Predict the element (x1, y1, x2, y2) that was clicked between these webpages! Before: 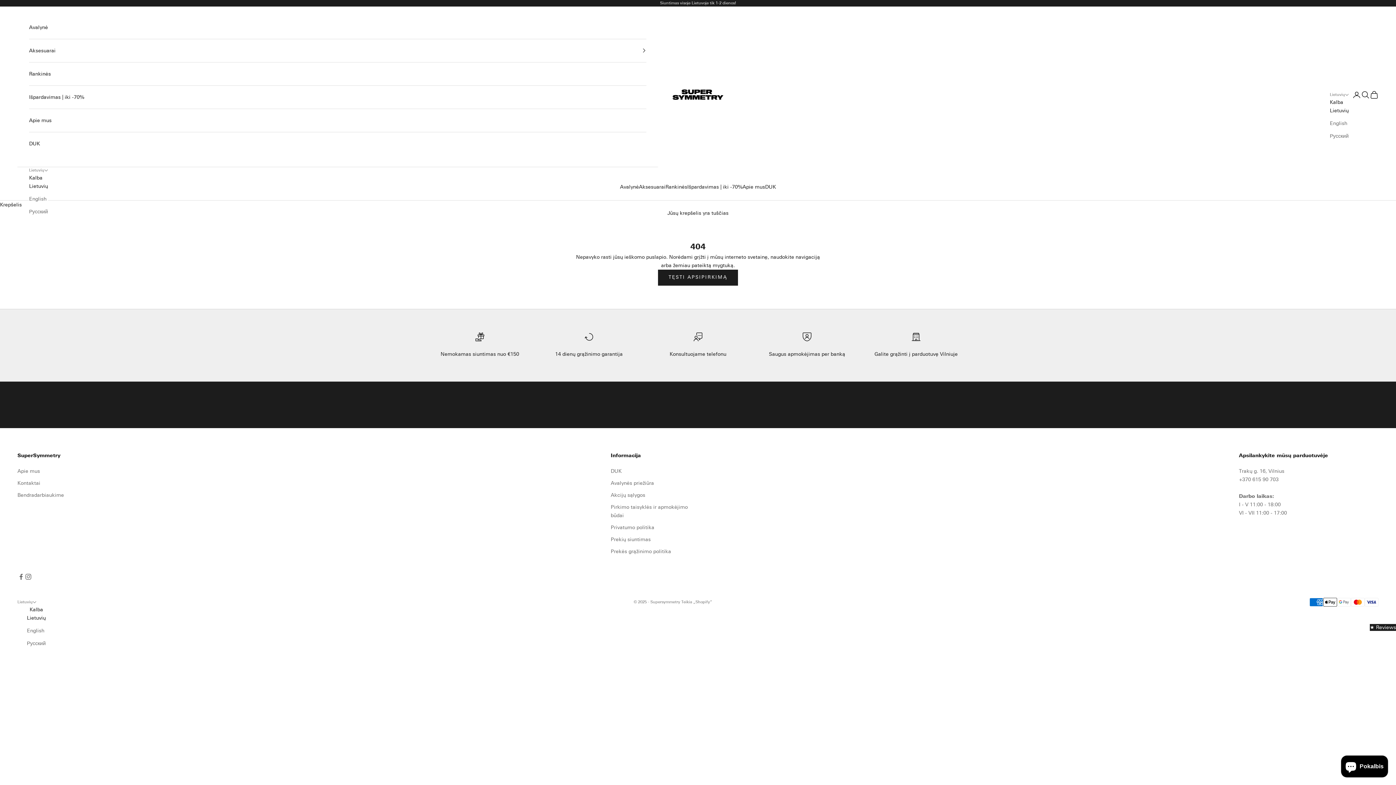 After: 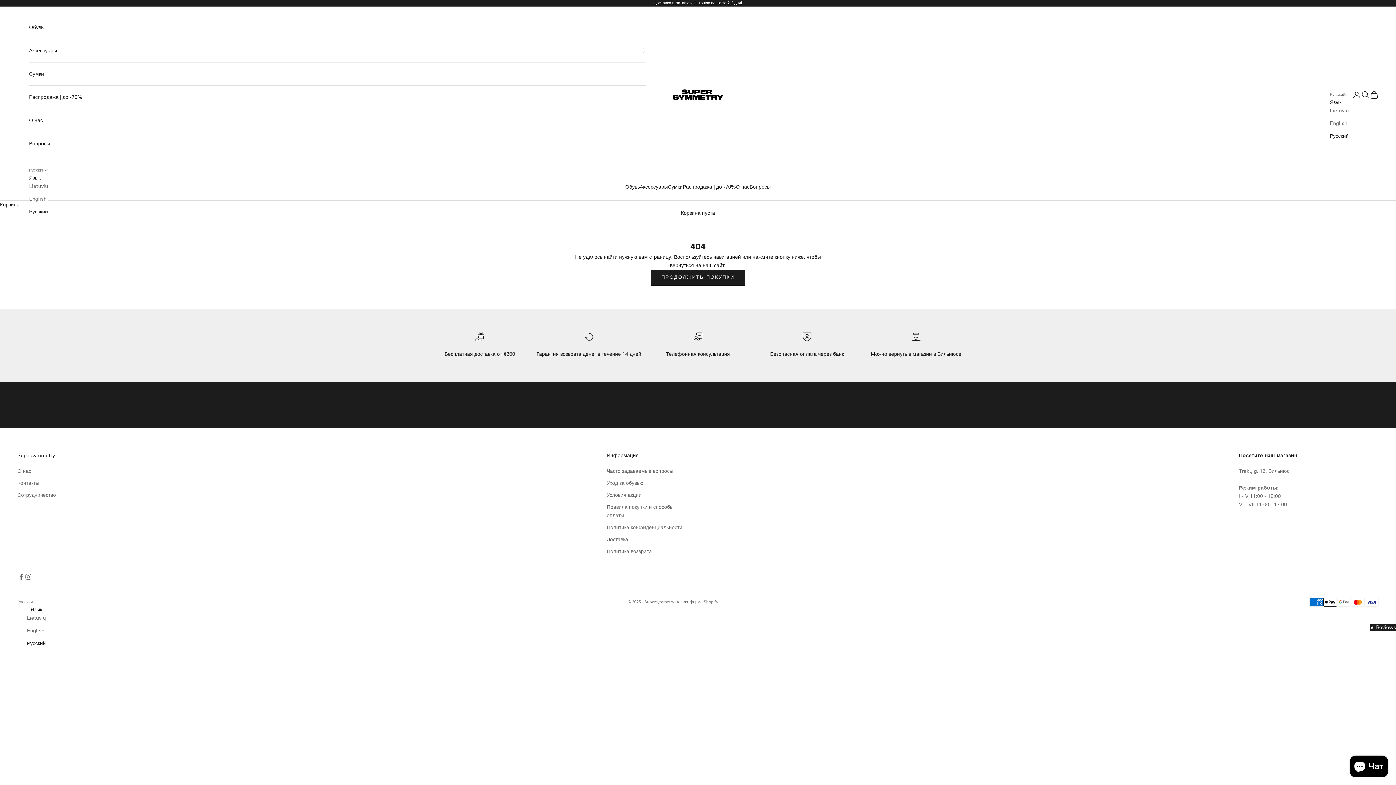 Action: label: Русский bbox: (29, 207, 48, 215)